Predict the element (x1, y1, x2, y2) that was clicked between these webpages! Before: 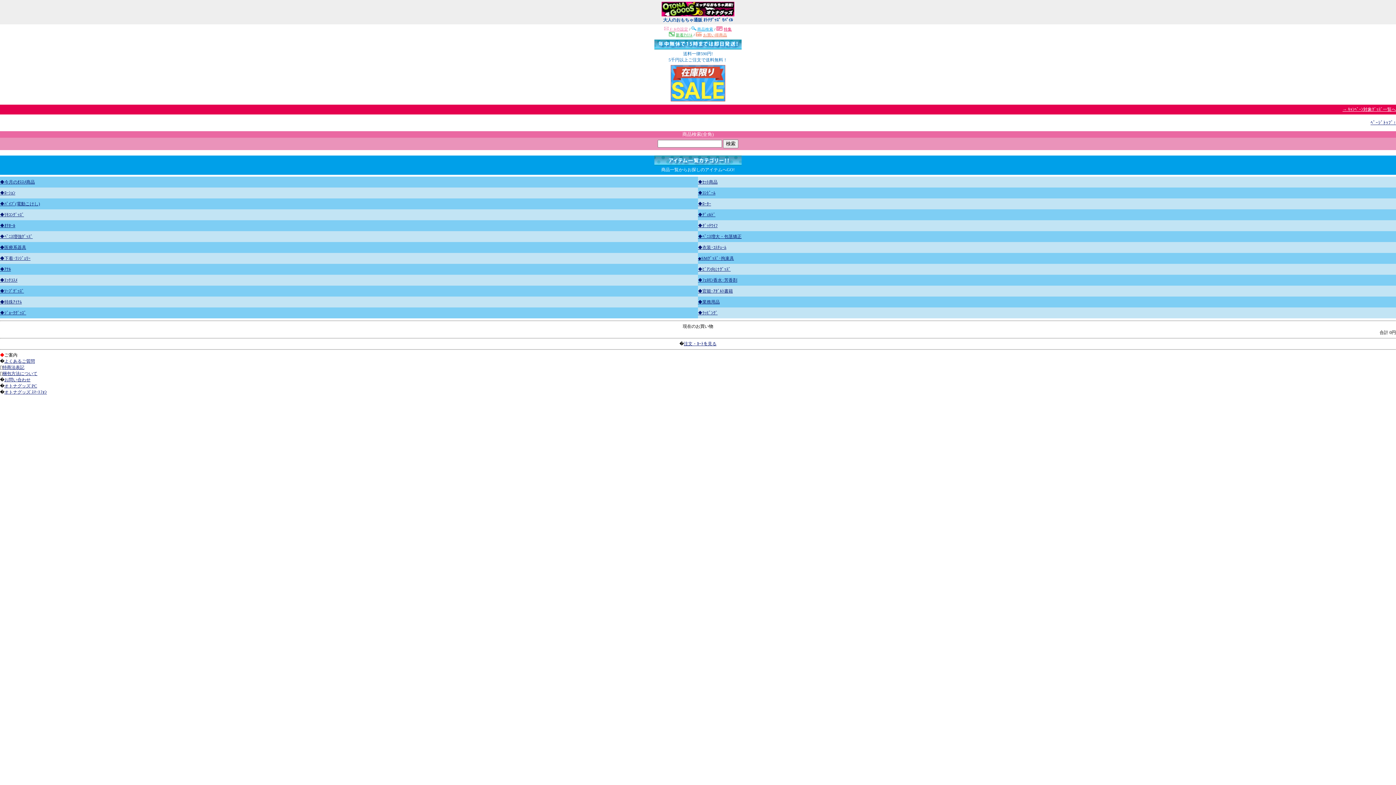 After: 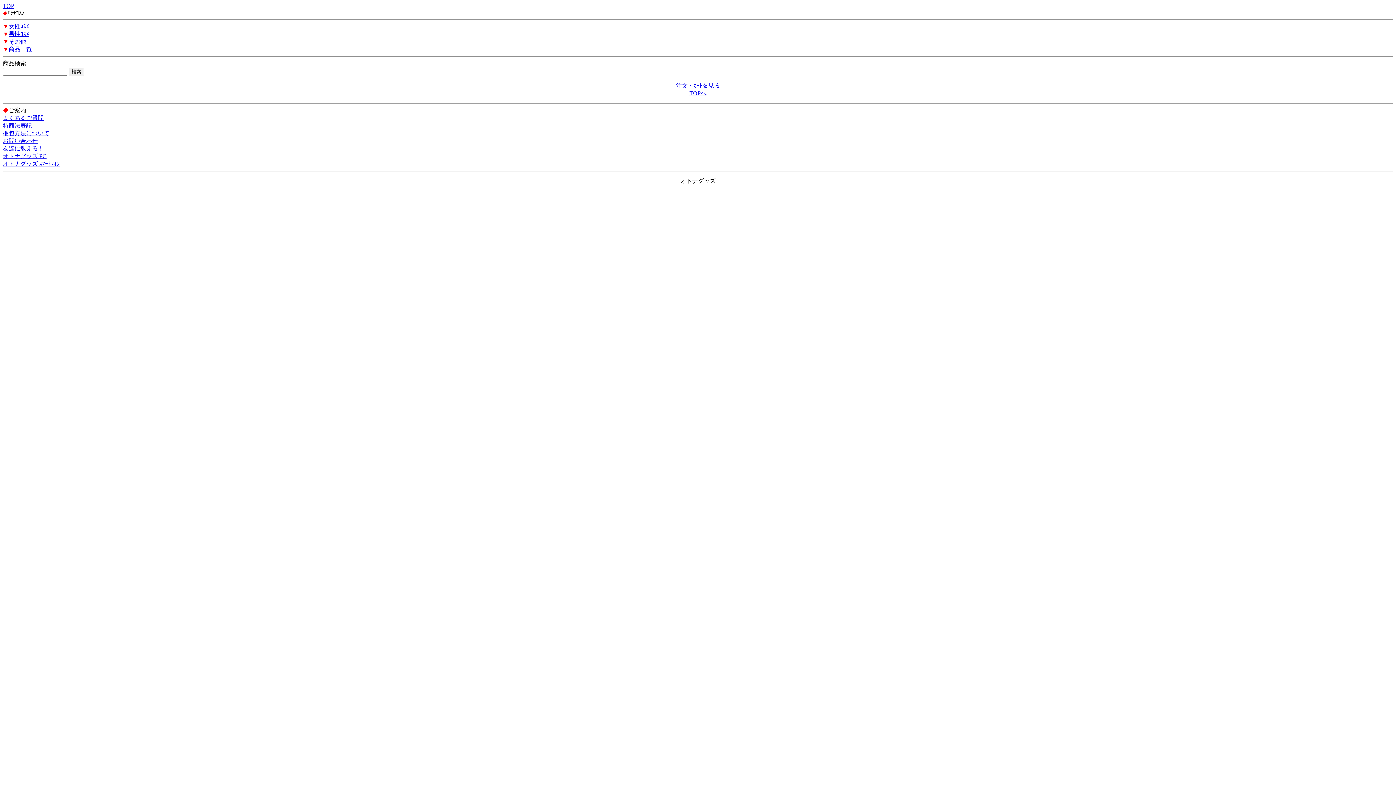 Action: label: ◆ｴｯﾁｺｽﾒ bbox: (0, 277, 17, 282)